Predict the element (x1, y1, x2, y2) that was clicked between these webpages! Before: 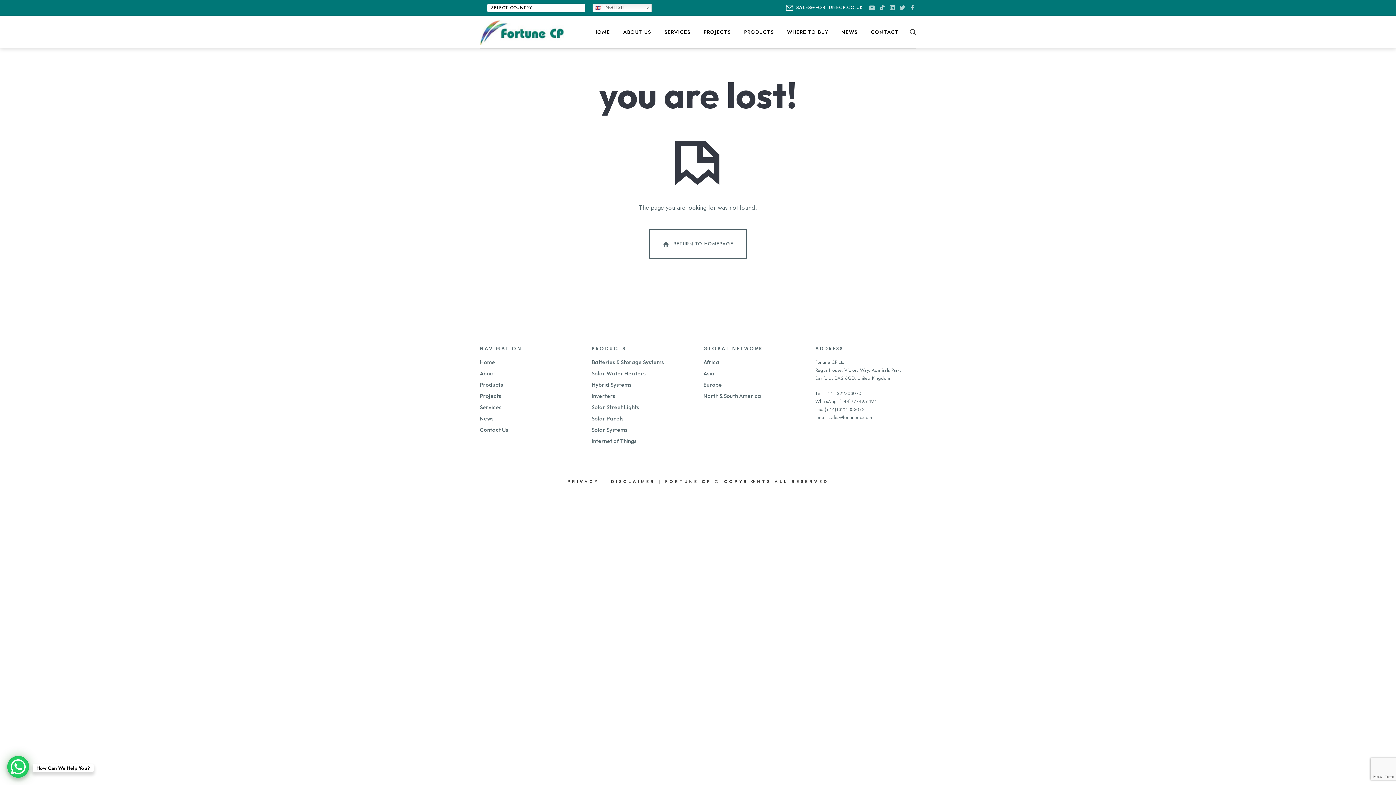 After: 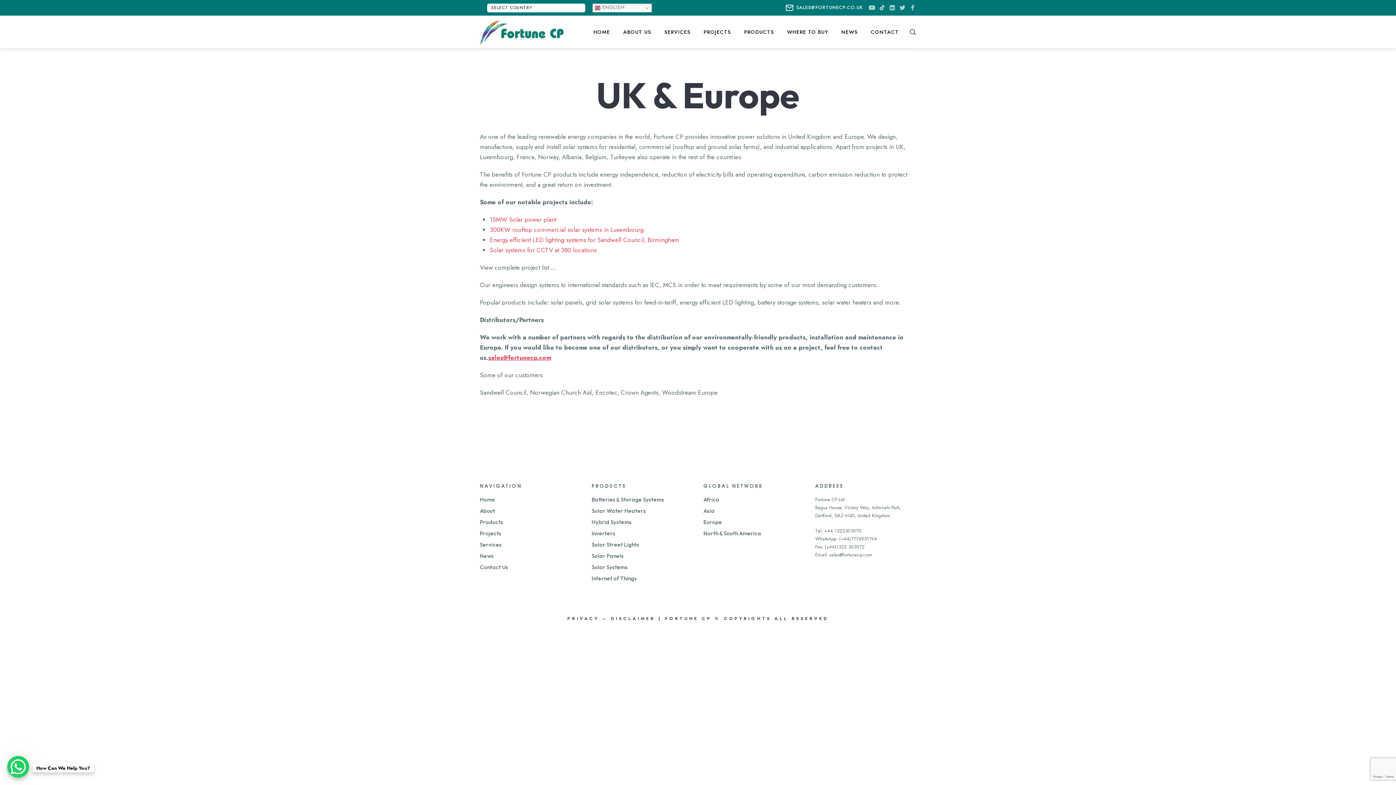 Action: label: Europe bbox: (703, 381, 722, 388)